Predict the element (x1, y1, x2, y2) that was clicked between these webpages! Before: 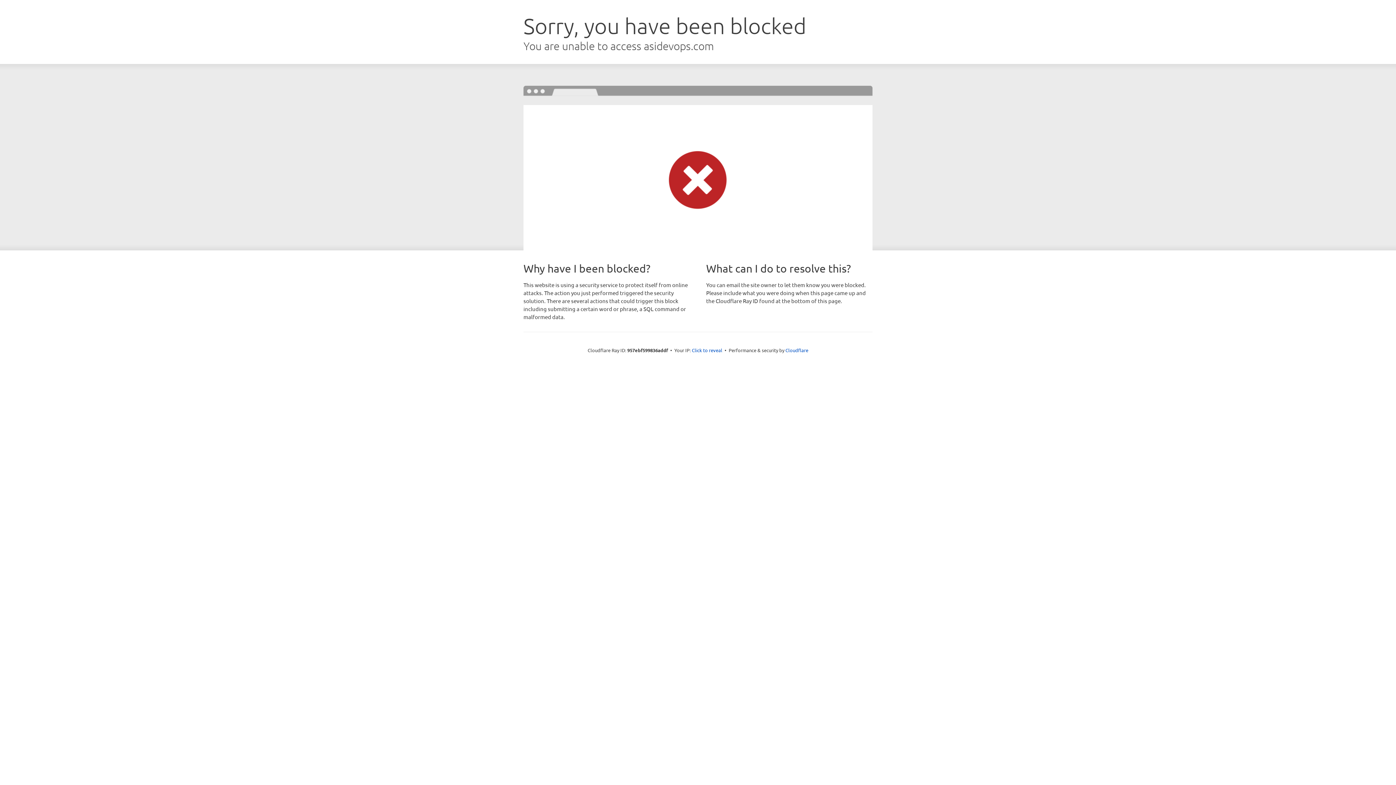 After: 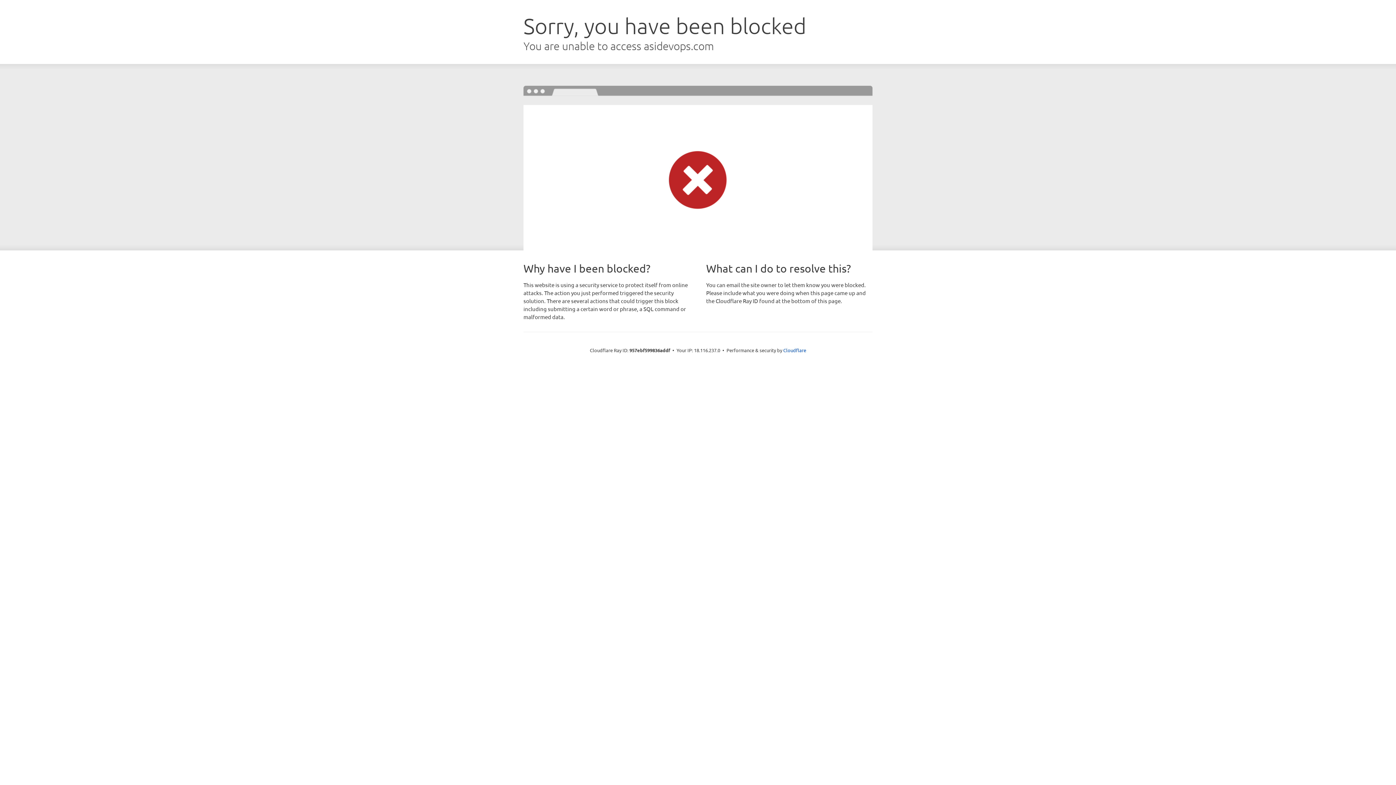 Action: bbox: (692, 346, 722, 353) label: Click to reveal